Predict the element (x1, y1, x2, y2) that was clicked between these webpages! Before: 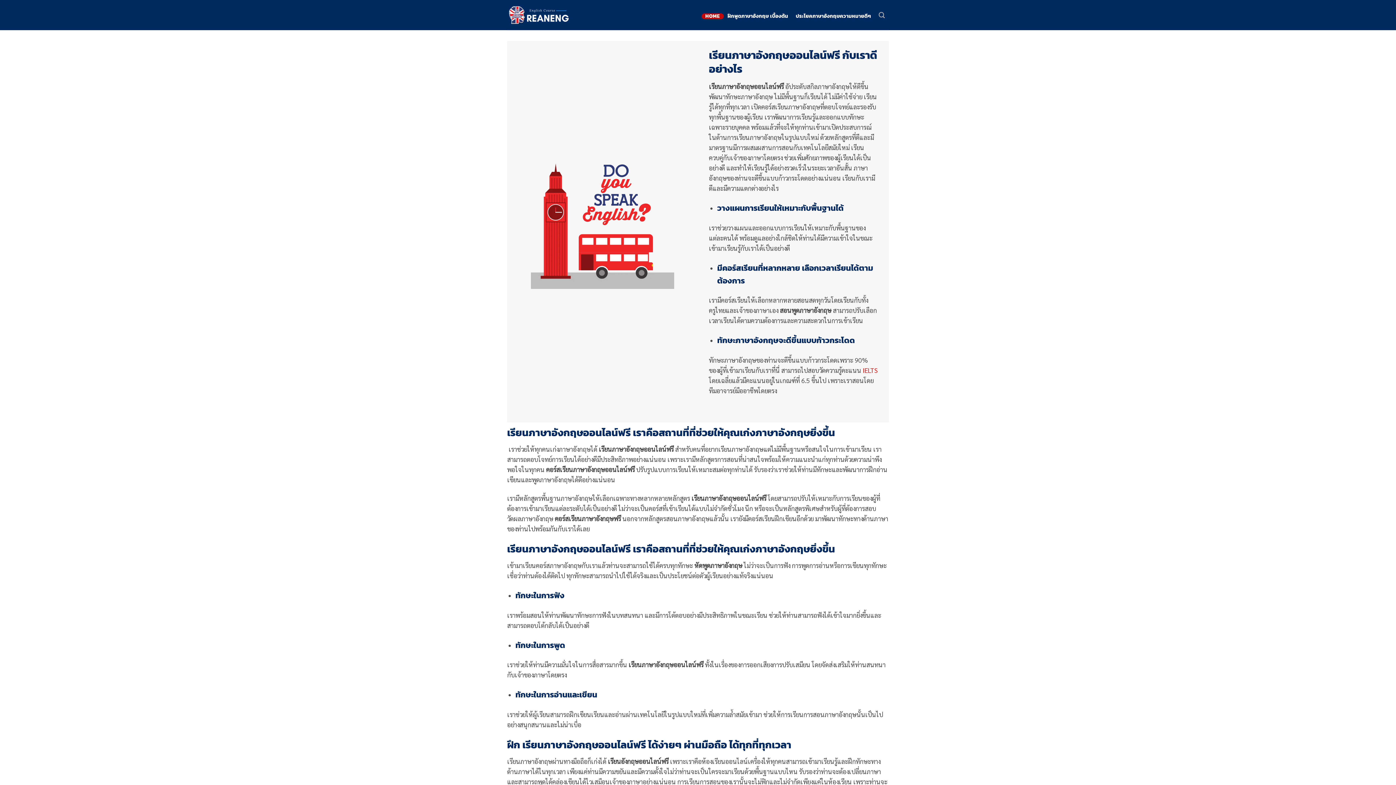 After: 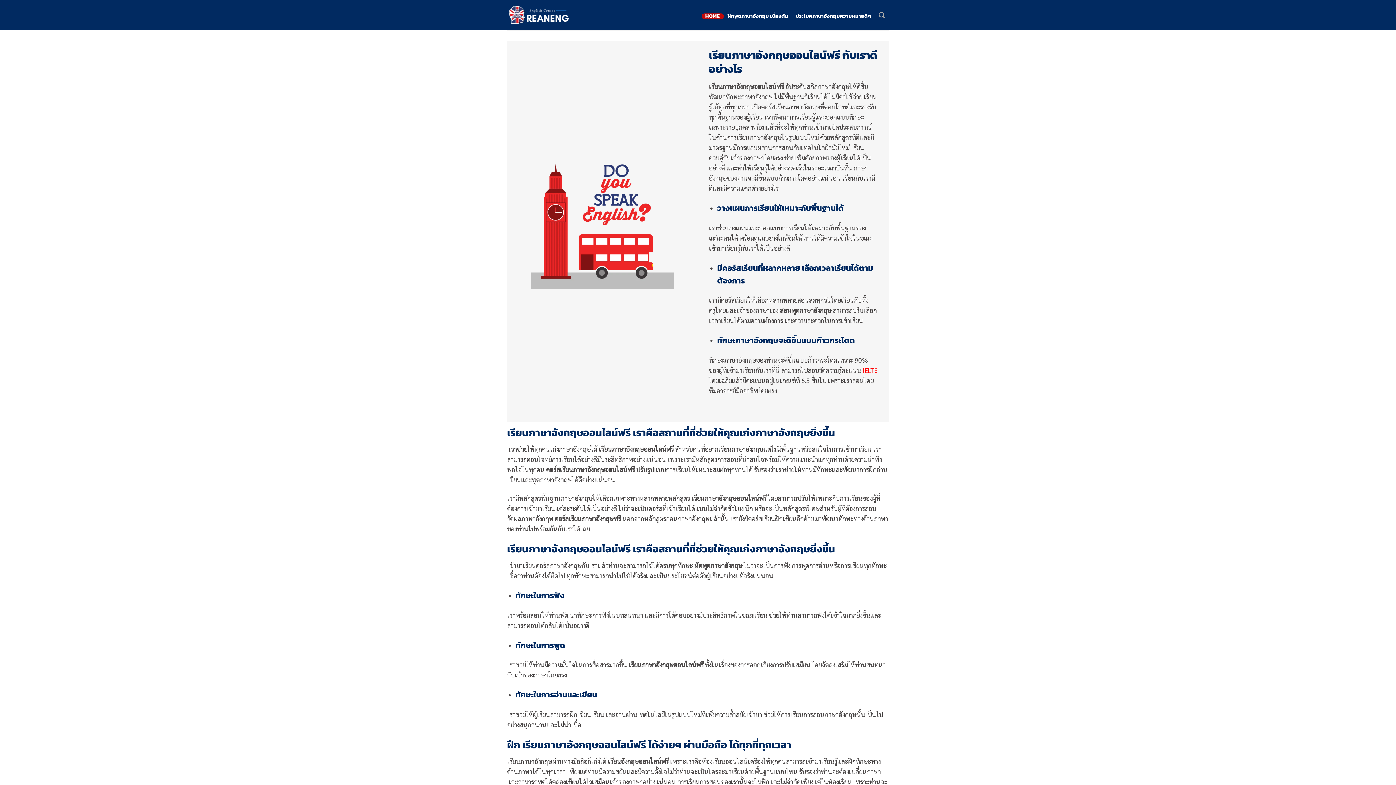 Action: bbox: (507, 4, 571, 26)